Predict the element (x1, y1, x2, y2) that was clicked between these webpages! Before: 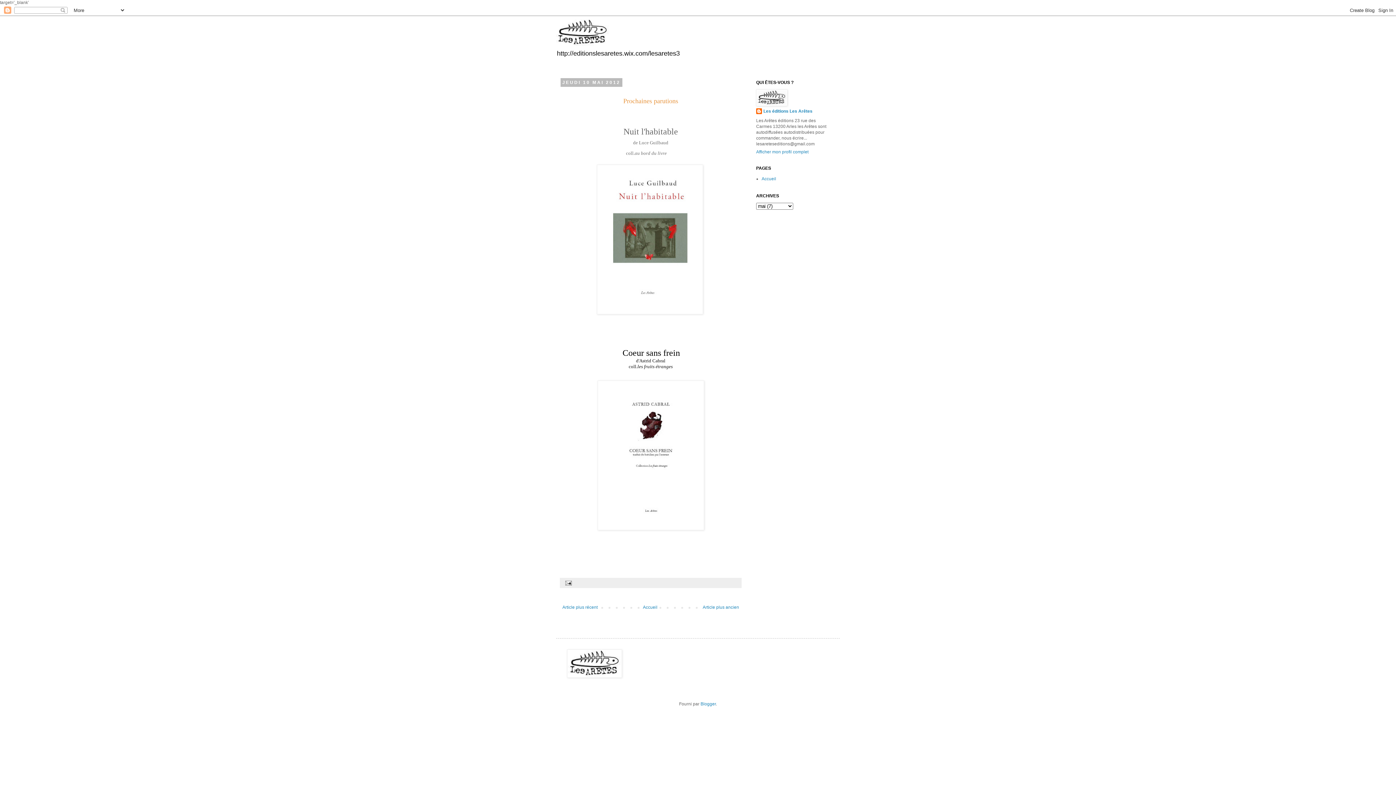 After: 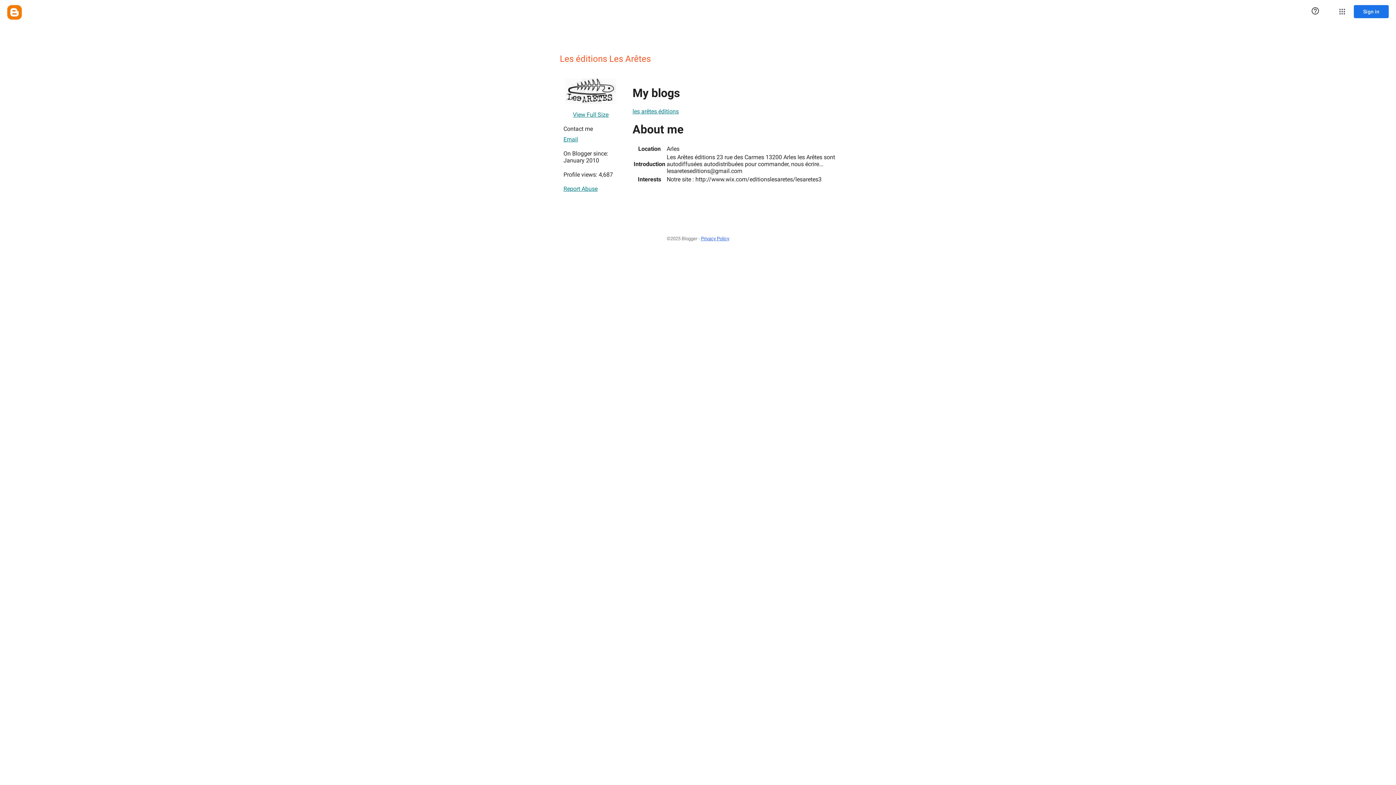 Action: bbox: (756, 108, 812, 115) label: Les éditions Les Arêtes